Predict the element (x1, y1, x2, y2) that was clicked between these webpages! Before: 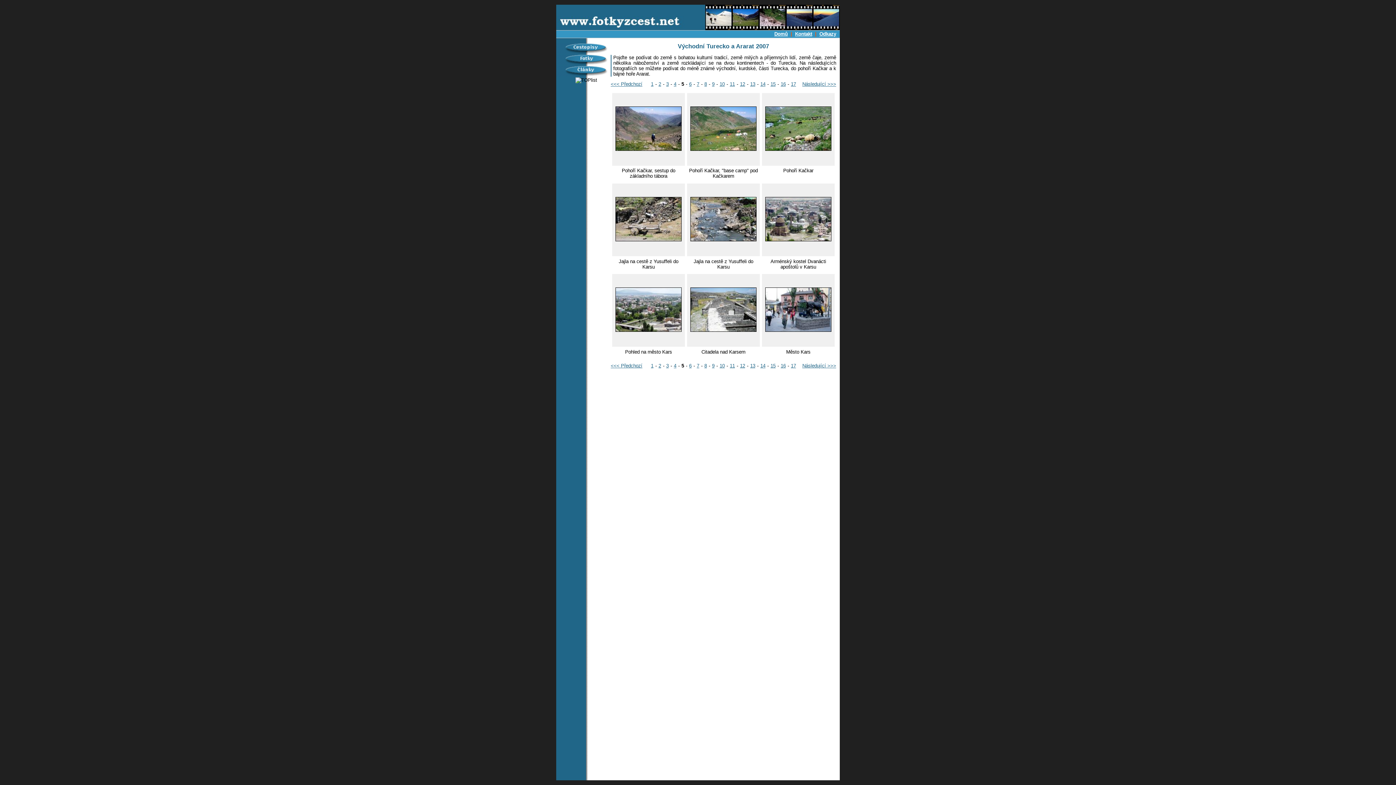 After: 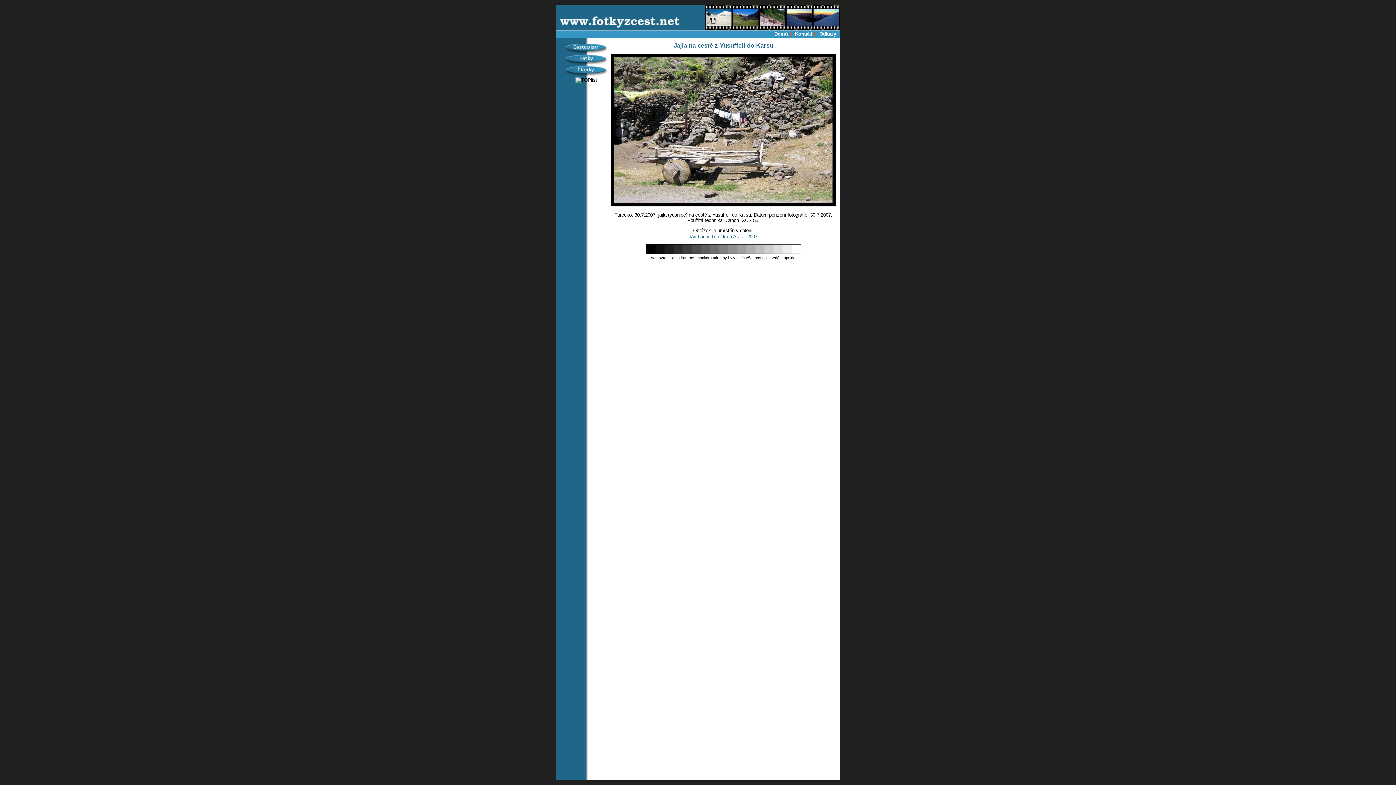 Action: bbox: (615, 237, 681, 242)